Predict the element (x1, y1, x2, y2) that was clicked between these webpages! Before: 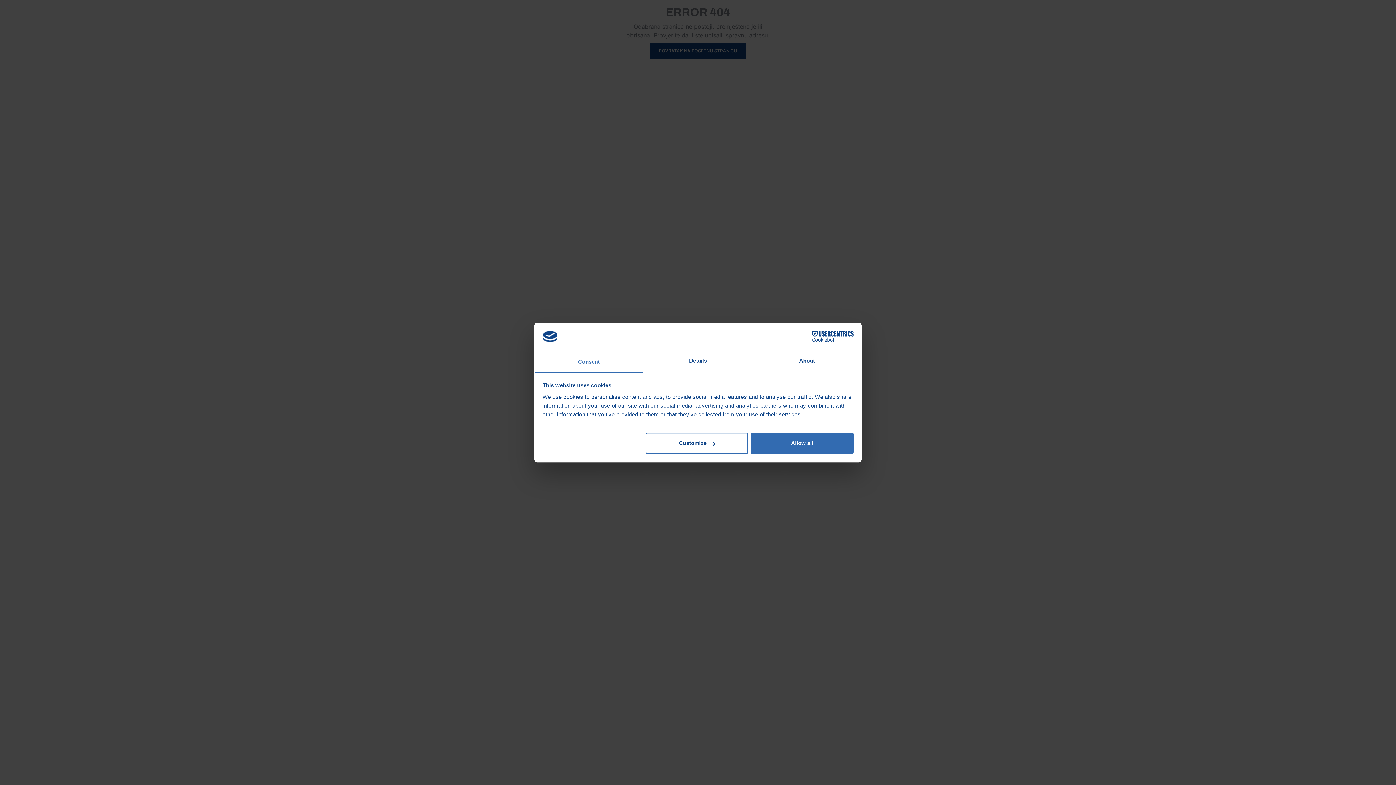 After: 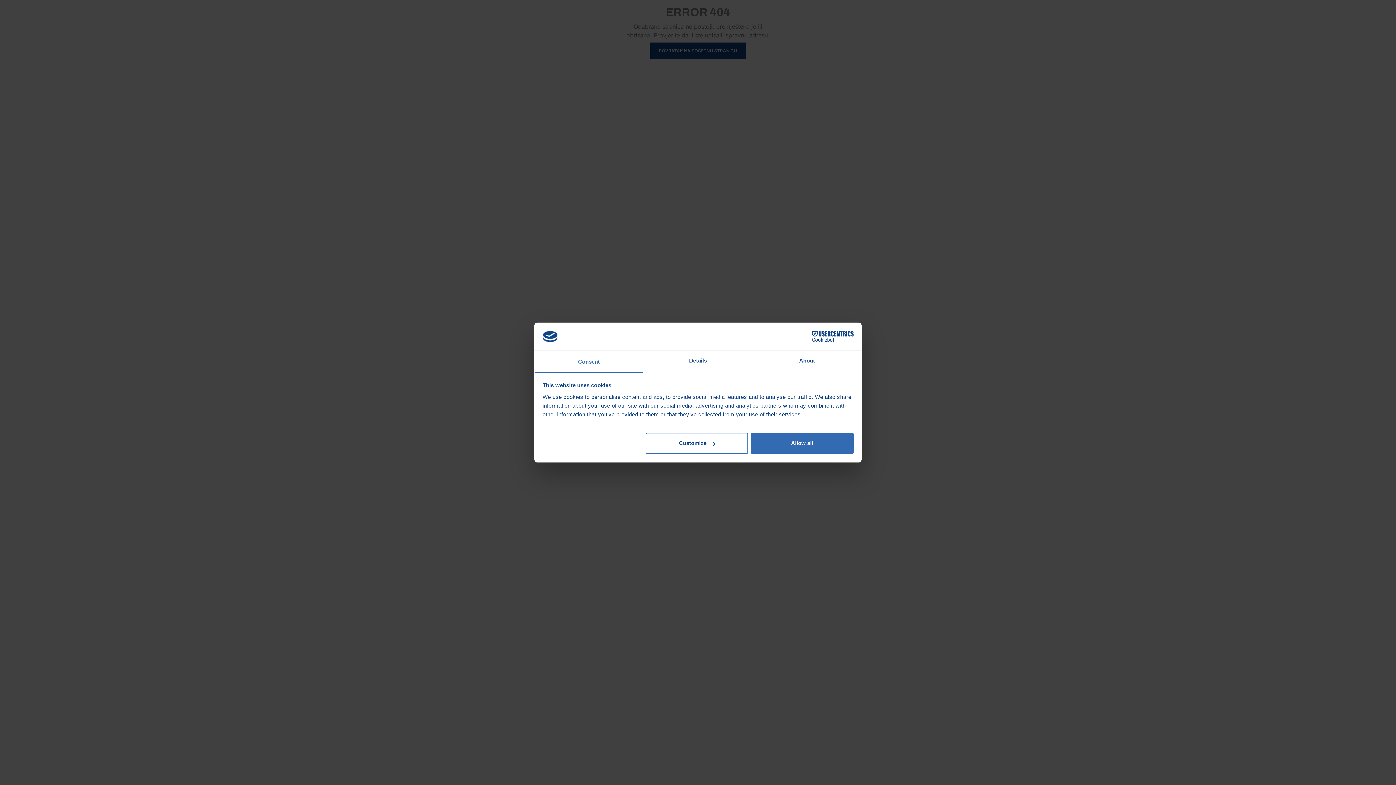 Action: label: Consent bbox: (534, 351, 643, 372)